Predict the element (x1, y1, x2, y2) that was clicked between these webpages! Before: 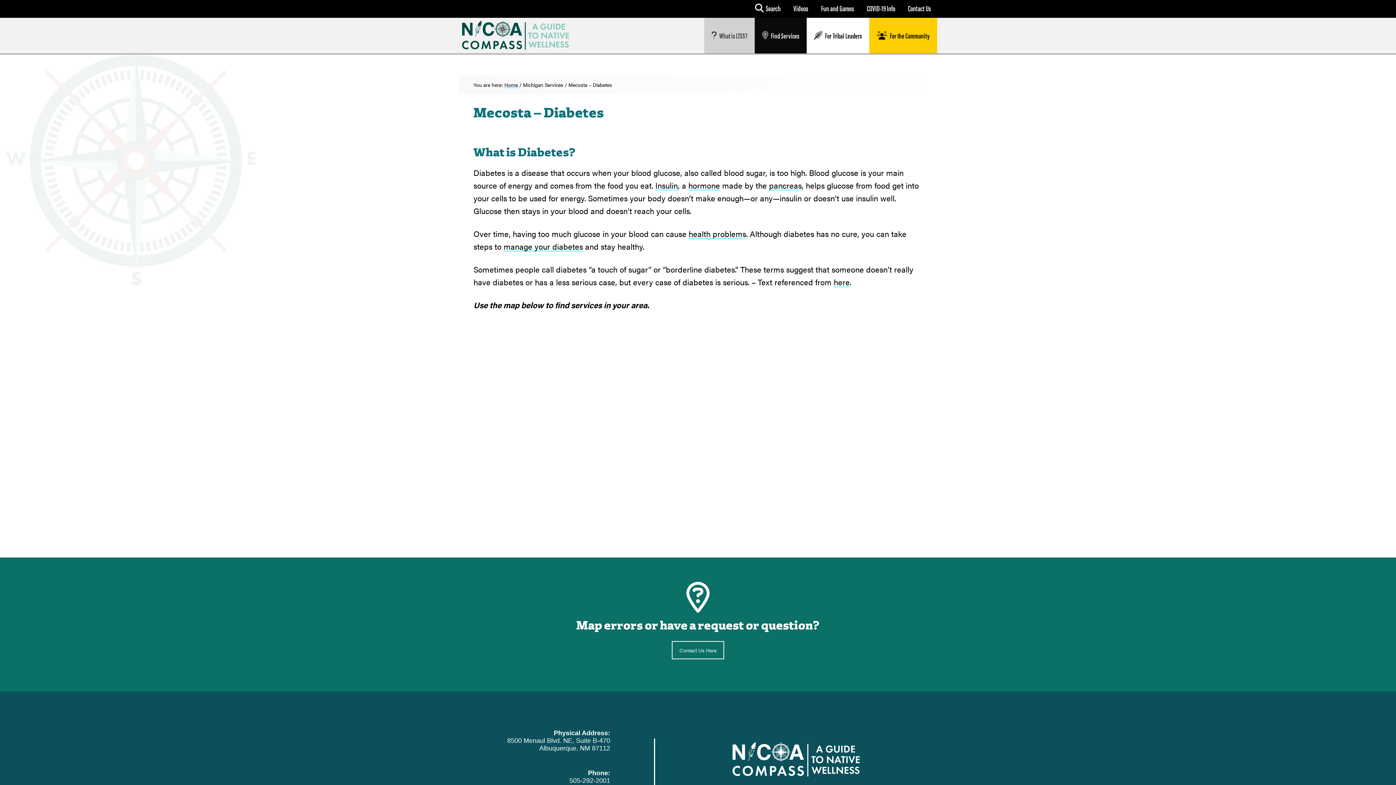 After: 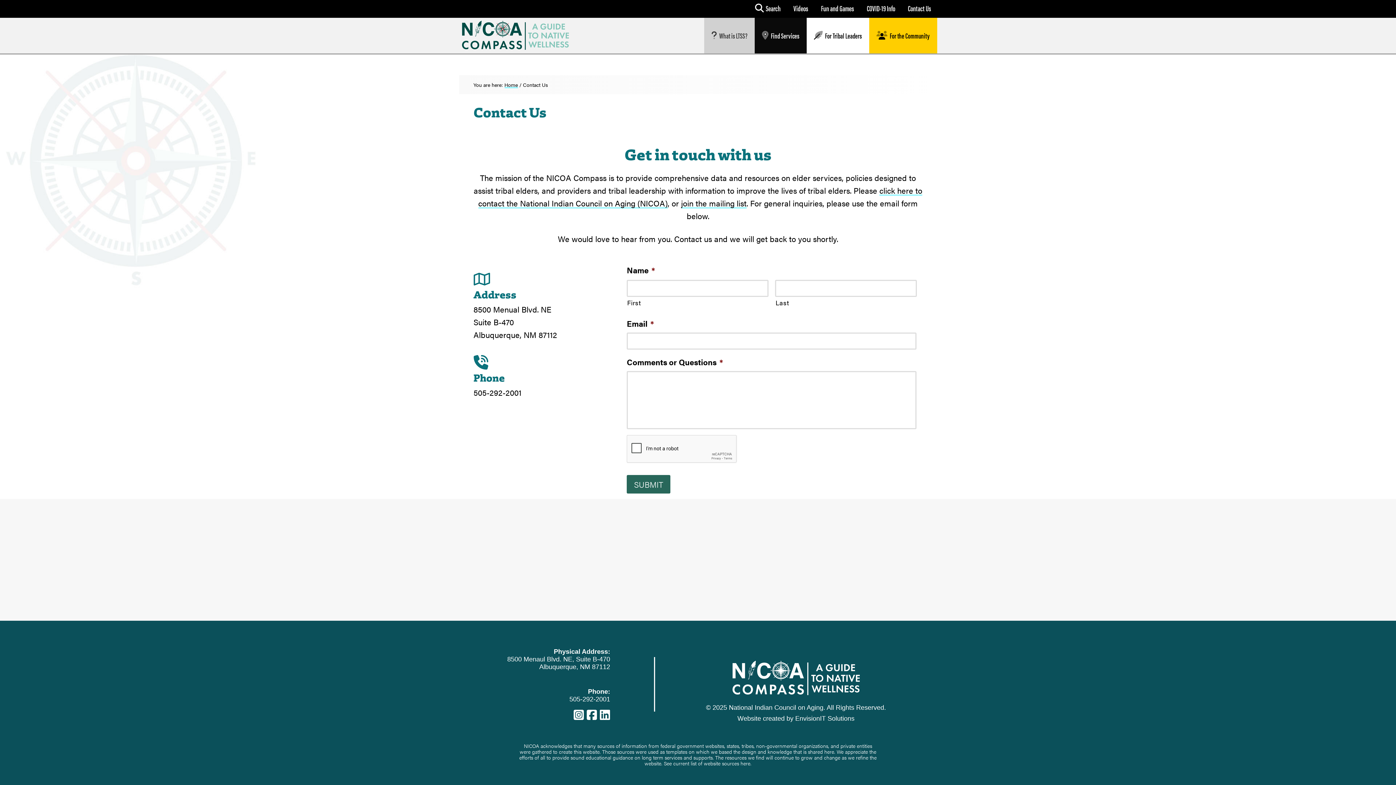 Action: label: Contact Us bbox: (902, -1, 937, 17)